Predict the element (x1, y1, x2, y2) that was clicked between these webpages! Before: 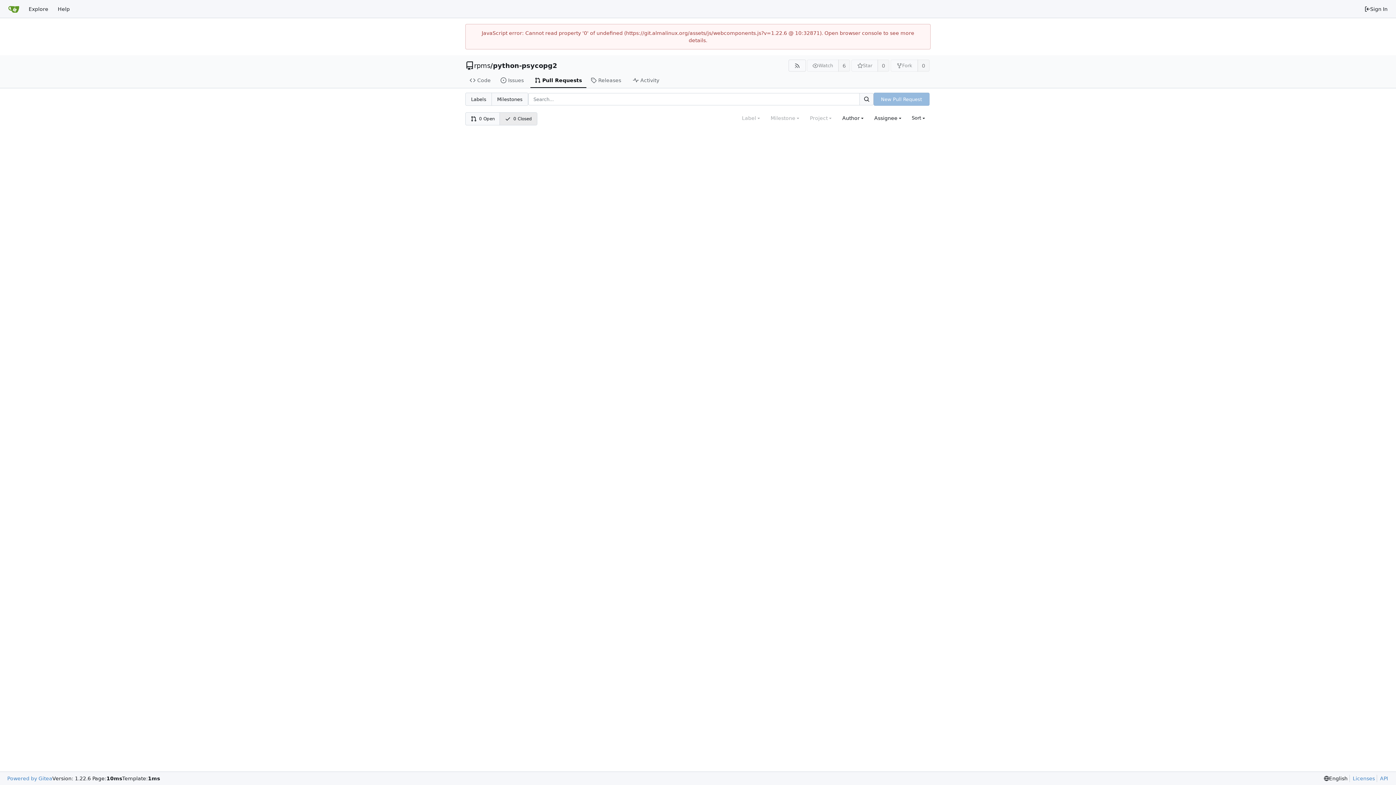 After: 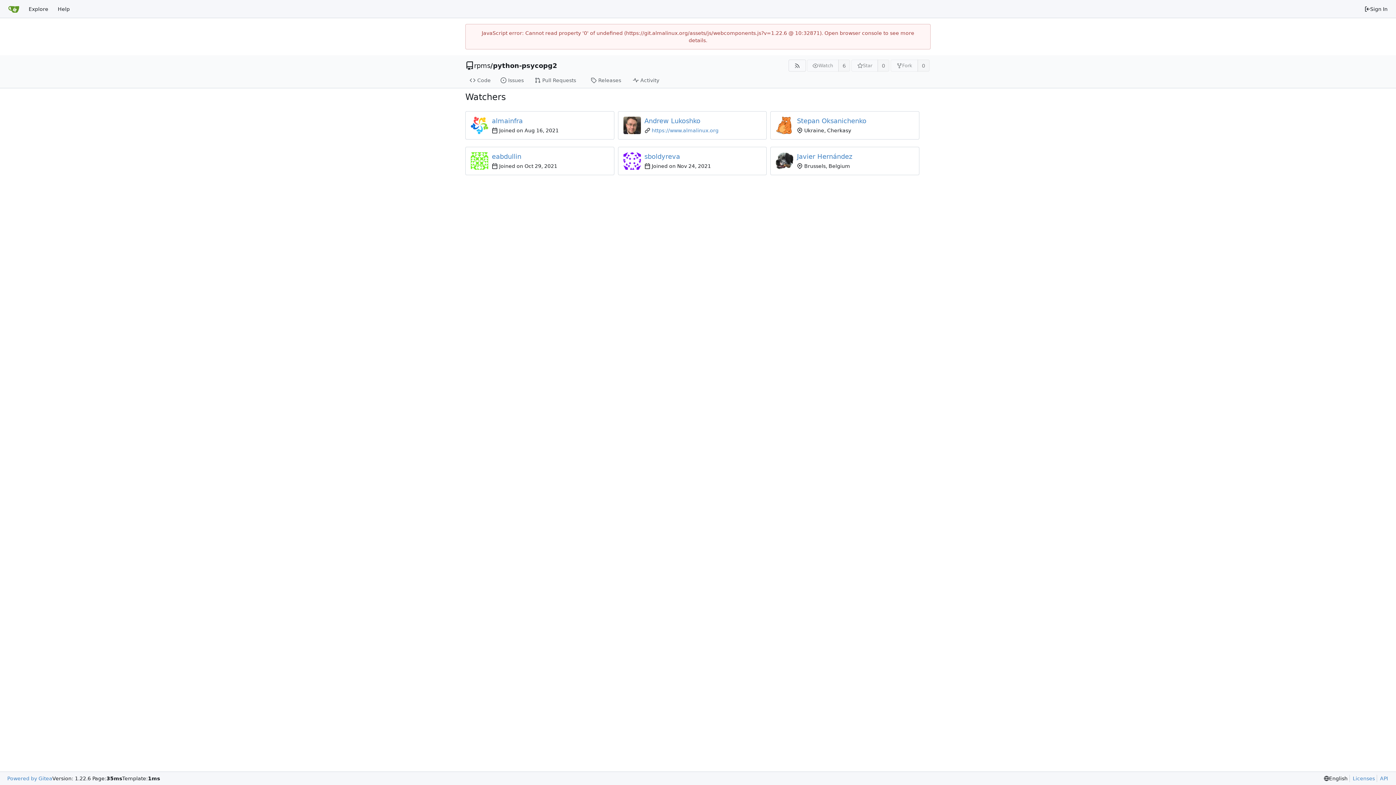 Action: label: 6 bbox: (838, 59, 850, 71)